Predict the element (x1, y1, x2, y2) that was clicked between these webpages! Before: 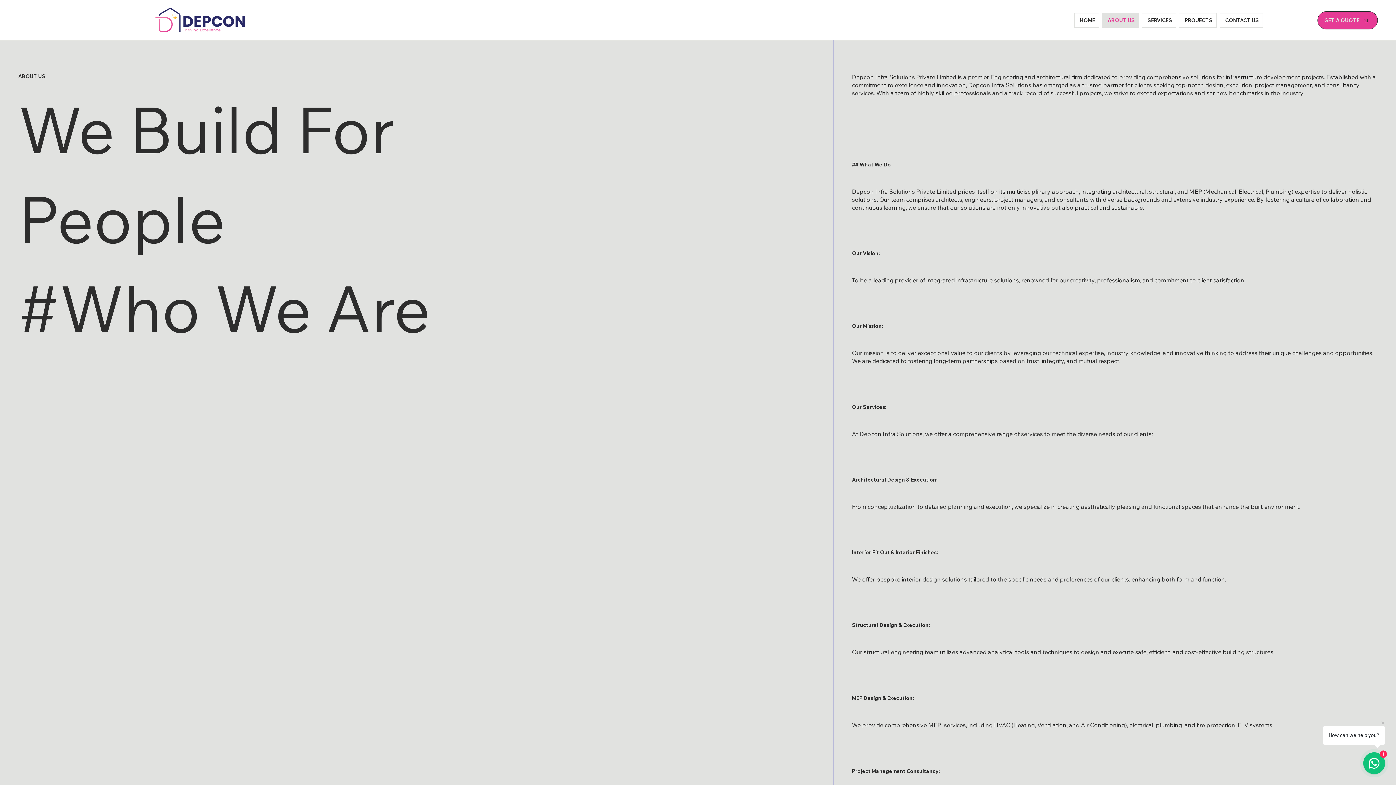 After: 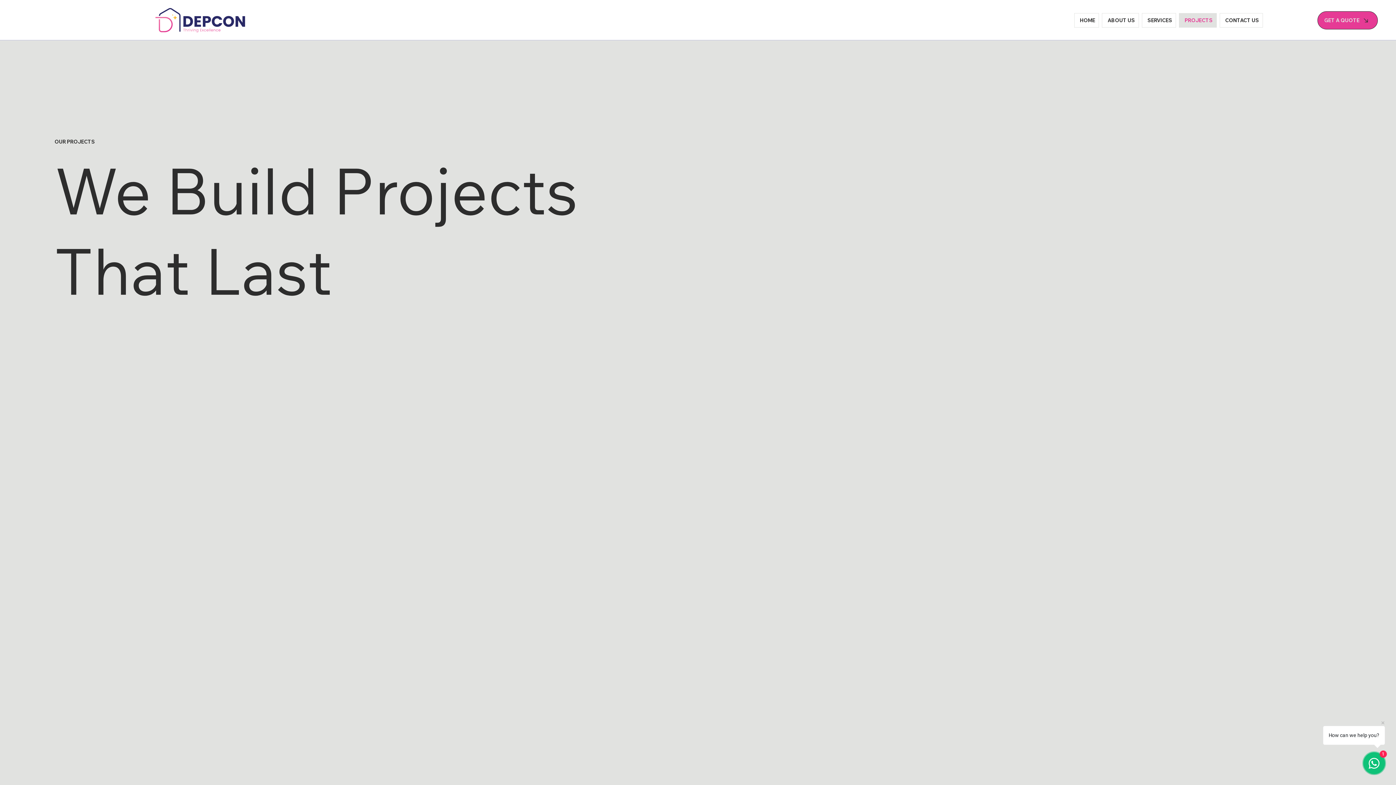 Action: label: PROJECTS bbox: (1179, 13, 1216, 27)